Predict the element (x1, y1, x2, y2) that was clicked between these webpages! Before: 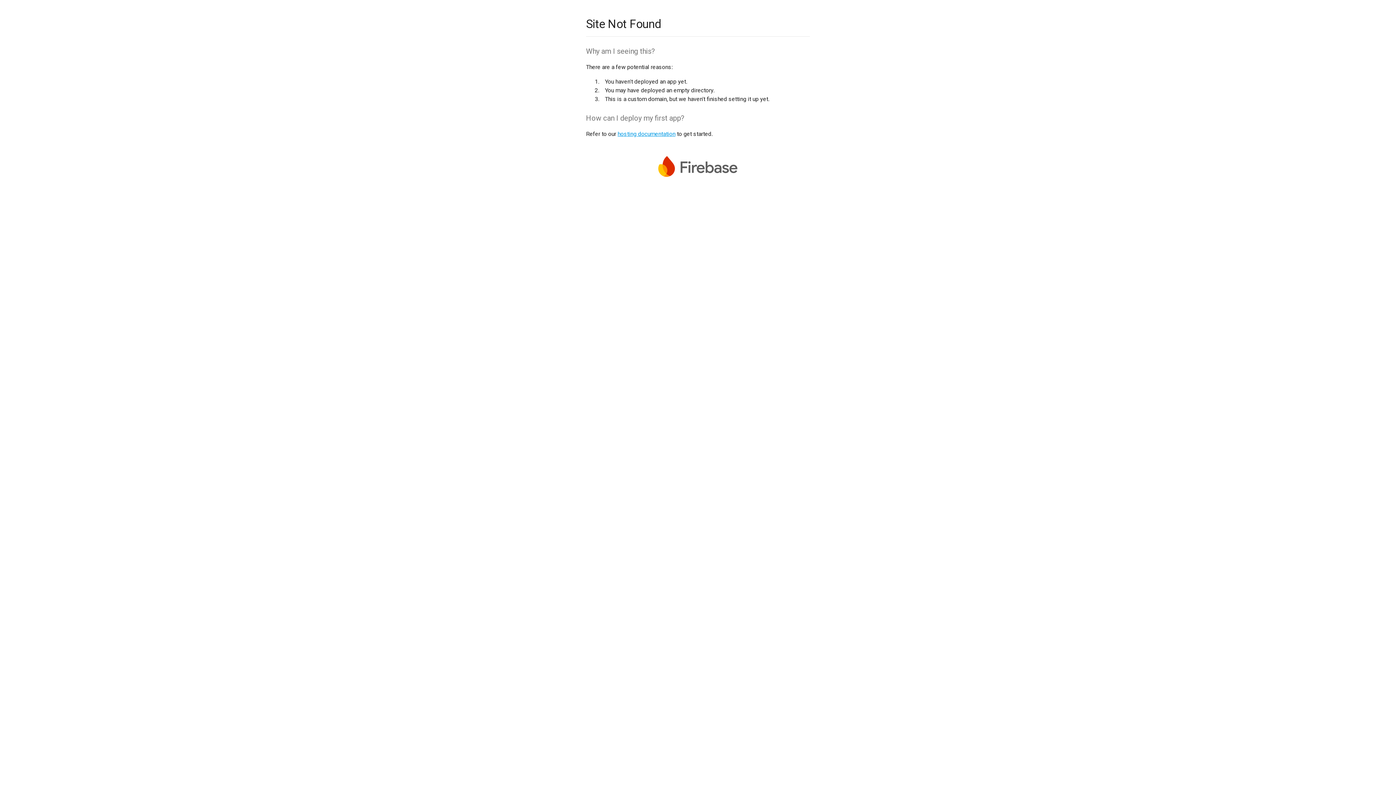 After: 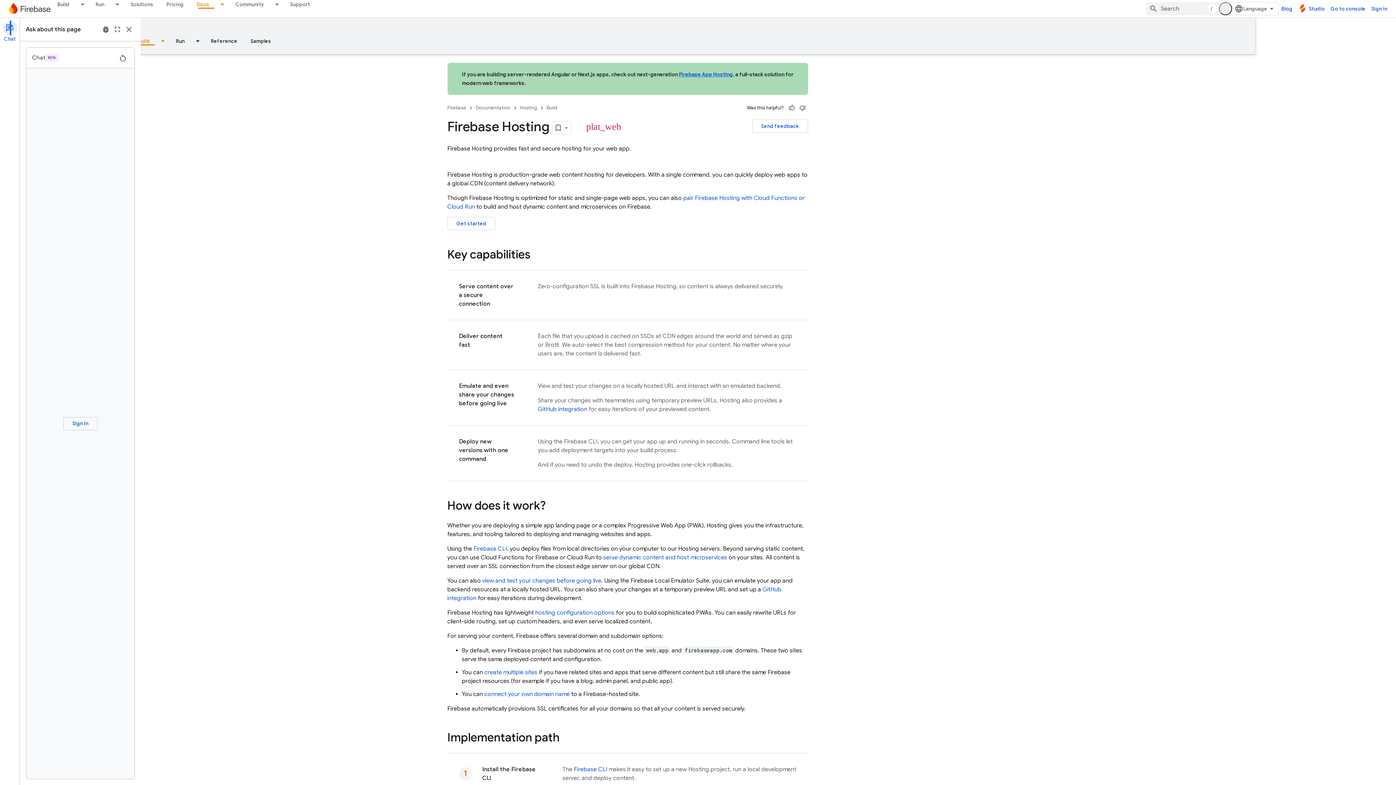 Action: bbox: (617, 130, 675, 137) label: hosting documentation